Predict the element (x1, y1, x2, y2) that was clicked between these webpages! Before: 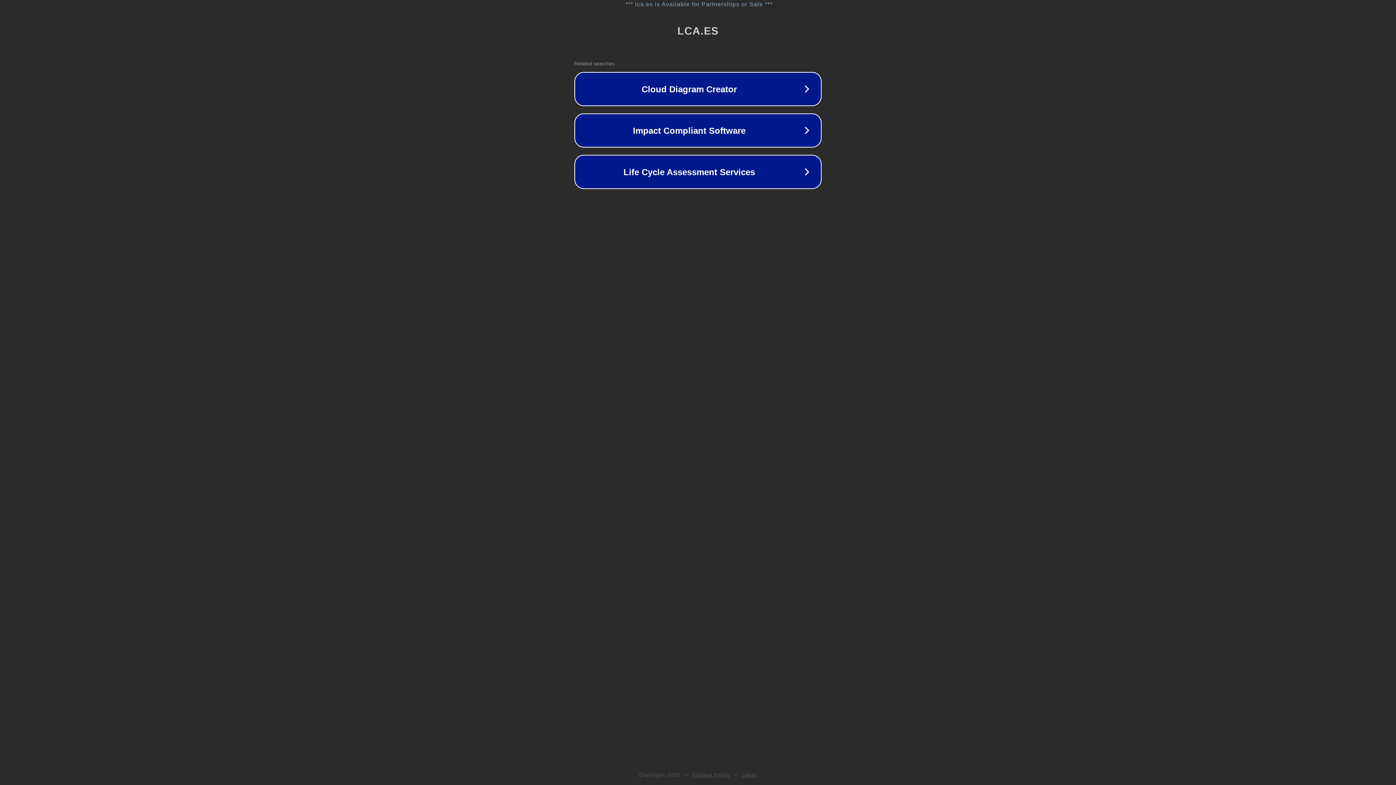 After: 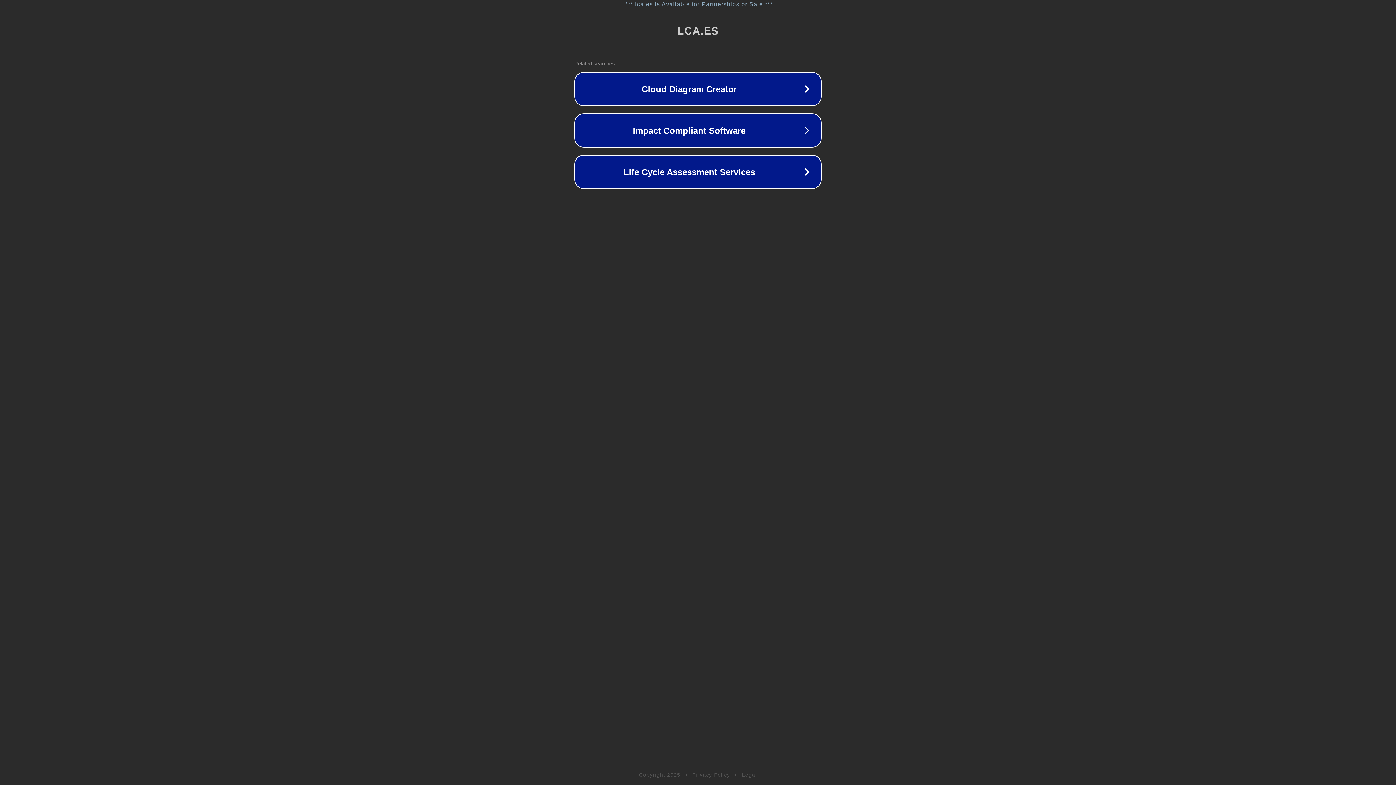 Action: bbox: (742, 772, 757, 778) label: Legal